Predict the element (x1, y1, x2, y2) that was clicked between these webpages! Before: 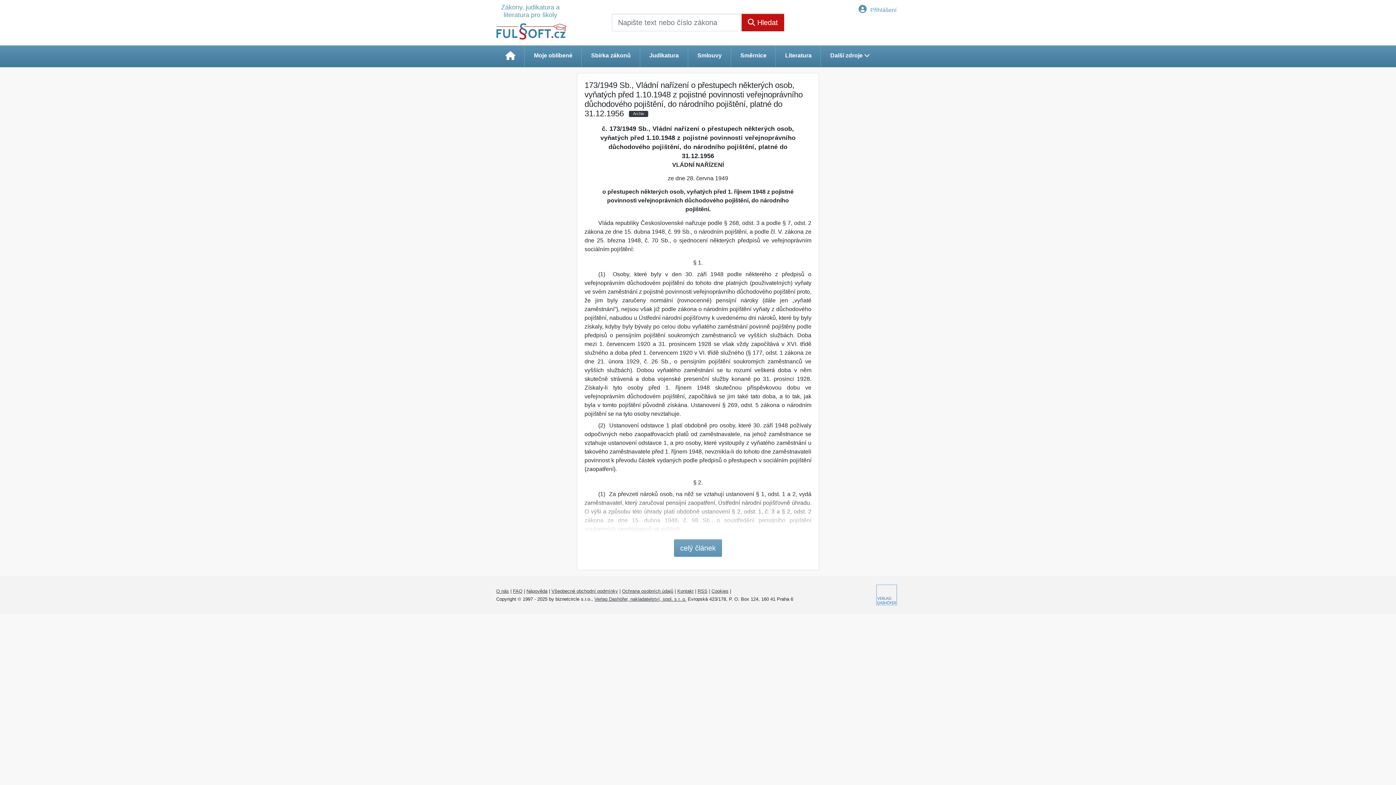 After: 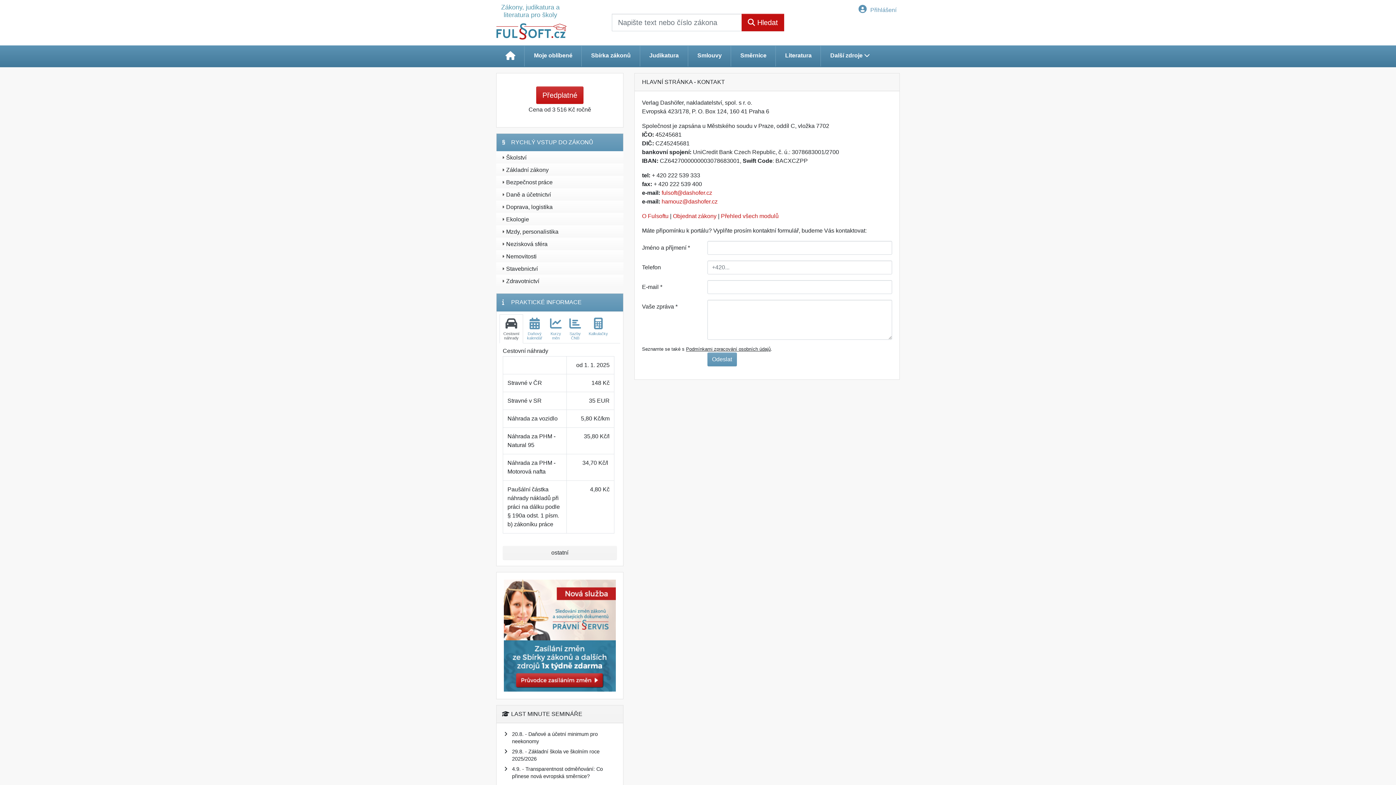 Action: bbox: (677, 588, 693, 594) label: Kontakt